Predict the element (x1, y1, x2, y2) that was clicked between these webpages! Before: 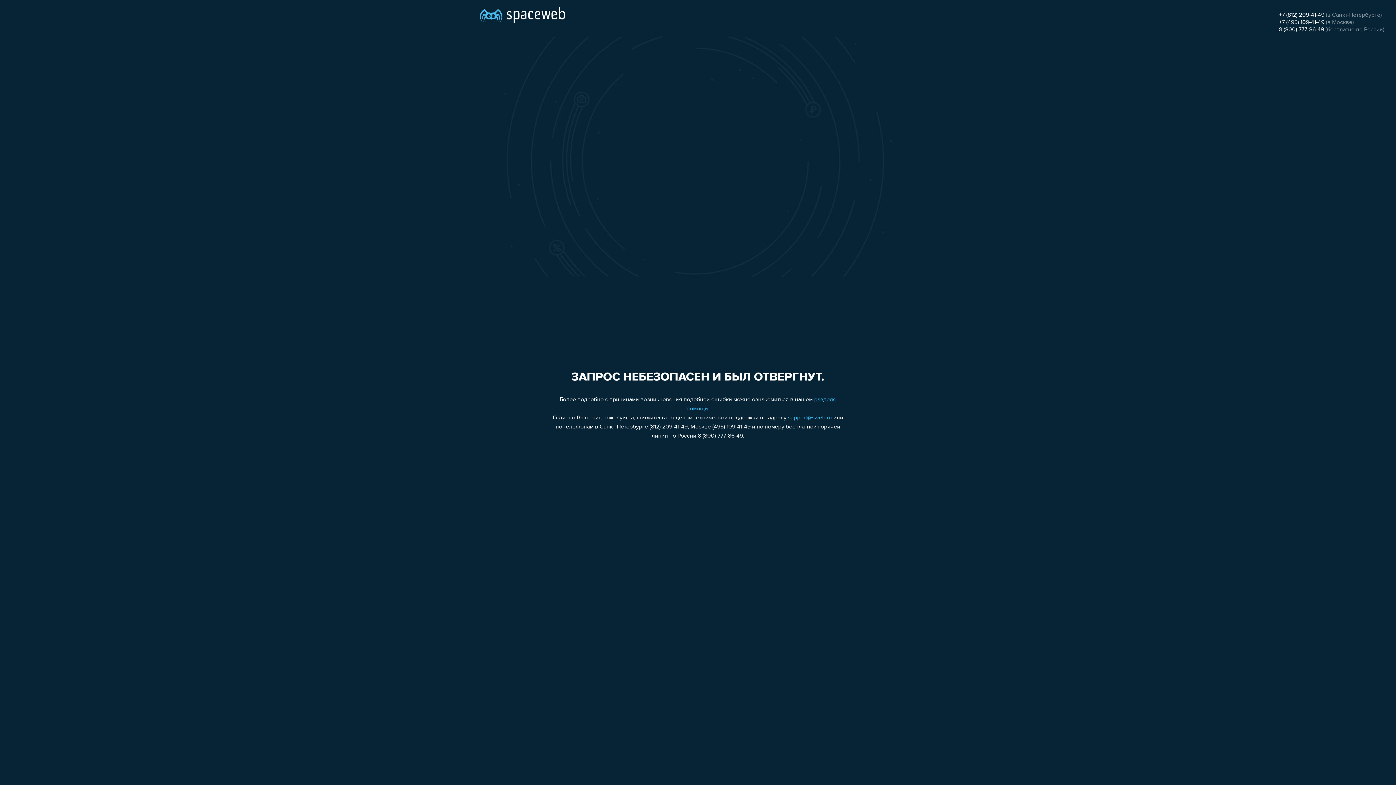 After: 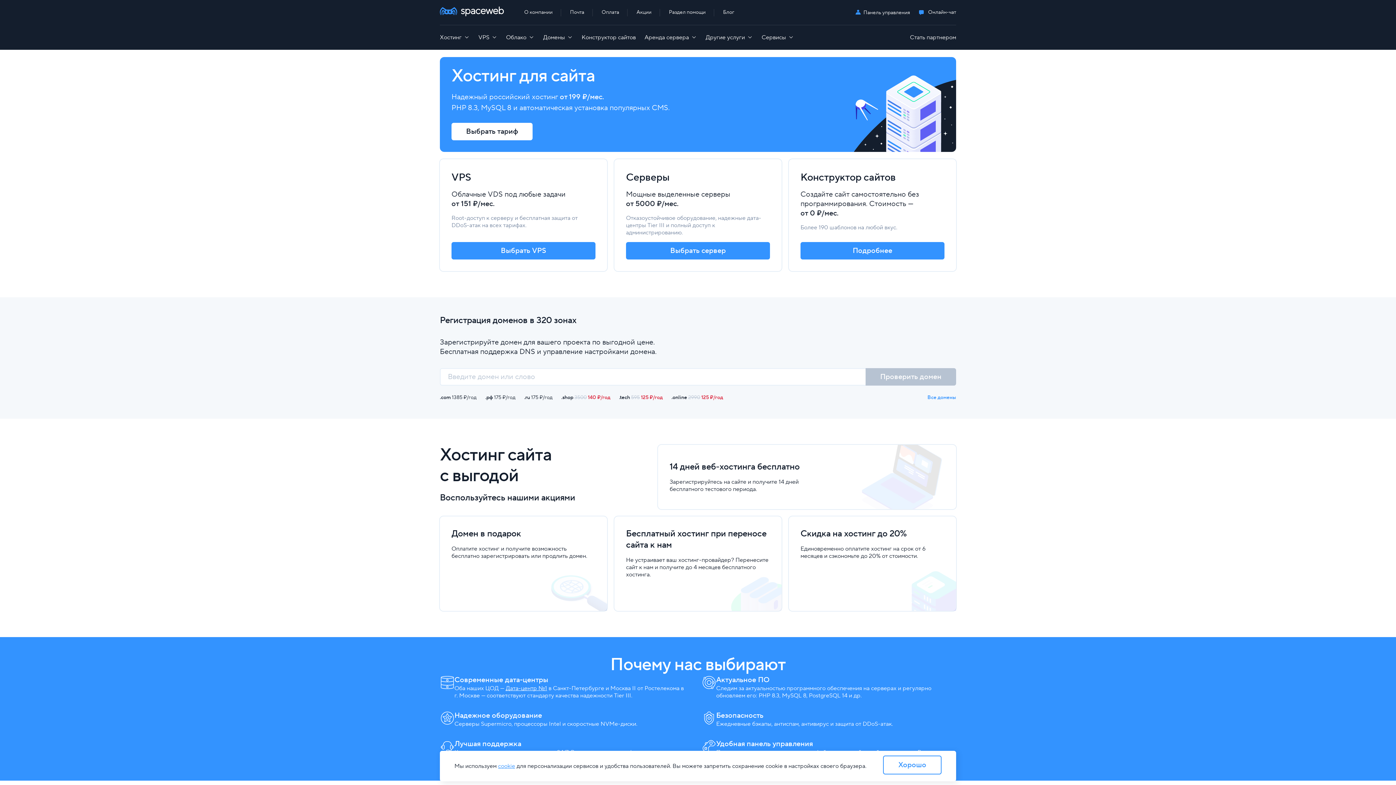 Action: bbox: (480, 0, 565, 25)